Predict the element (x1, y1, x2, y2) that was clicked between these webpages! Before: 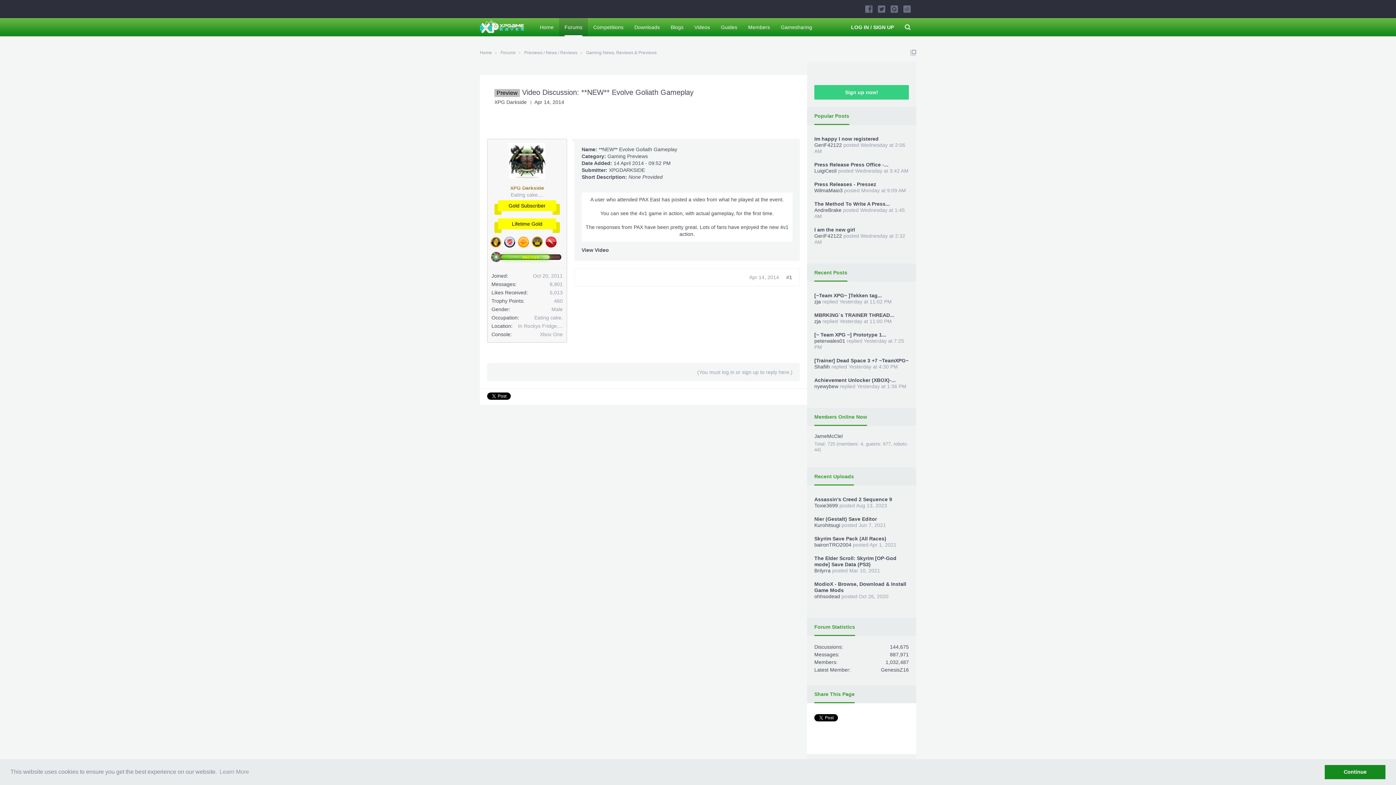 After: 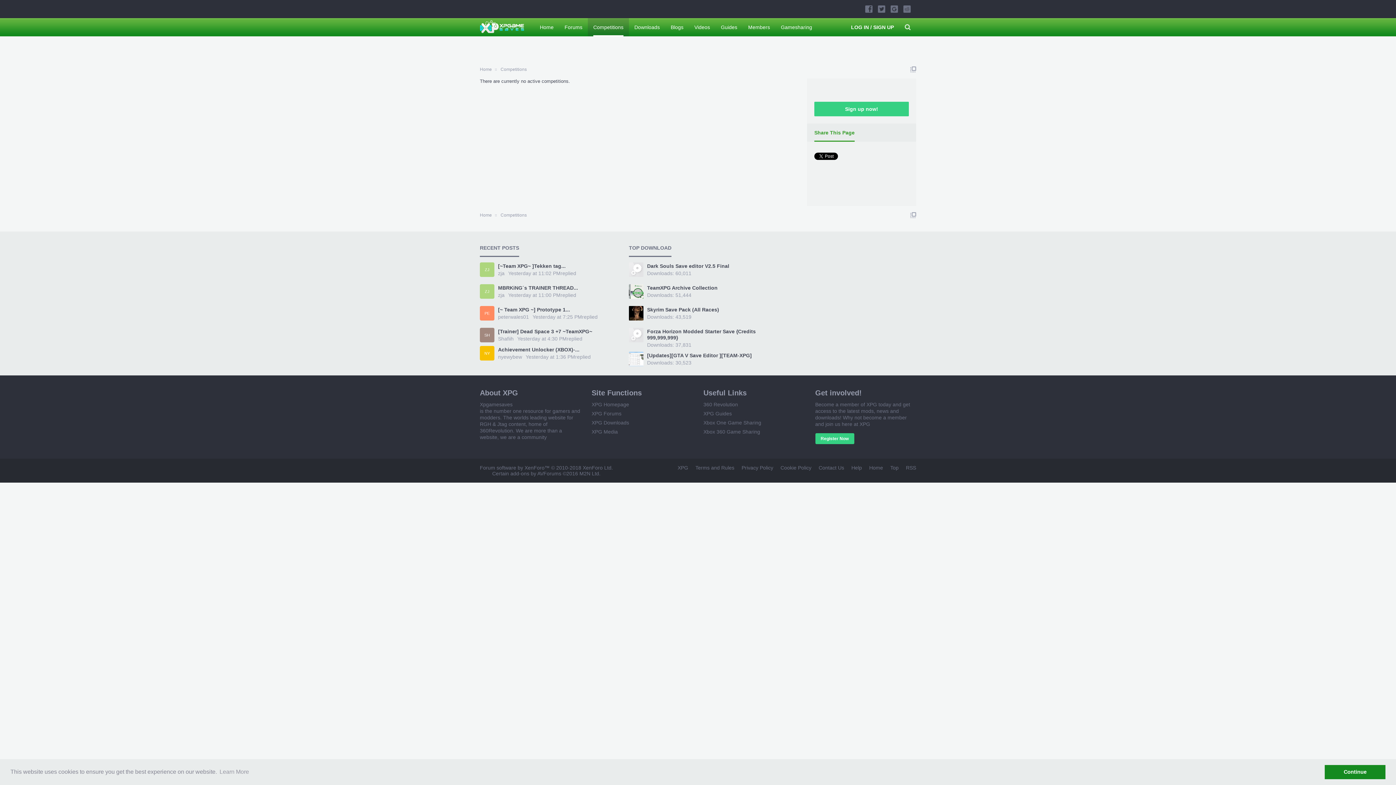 Action: label: Competitions bbox: (588, 18, 629, 36)